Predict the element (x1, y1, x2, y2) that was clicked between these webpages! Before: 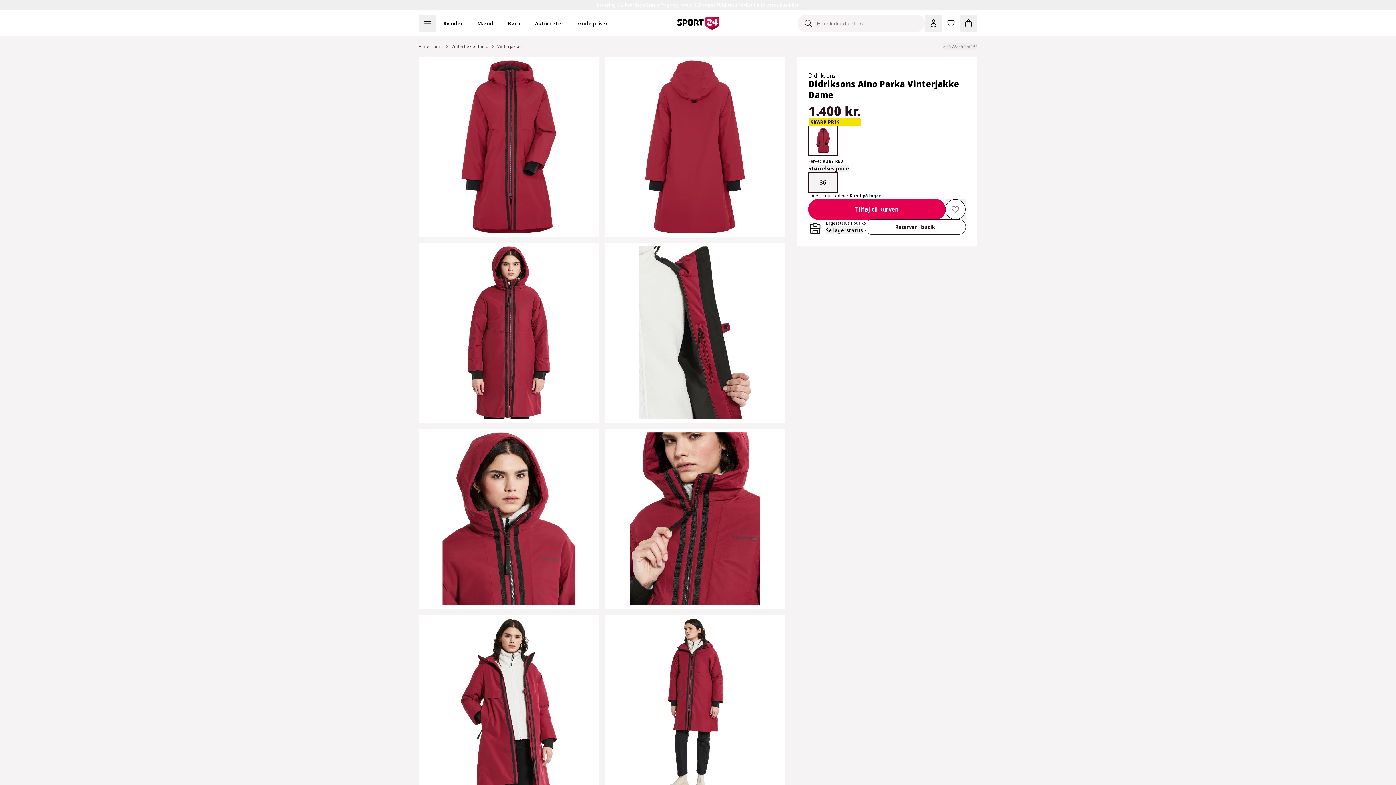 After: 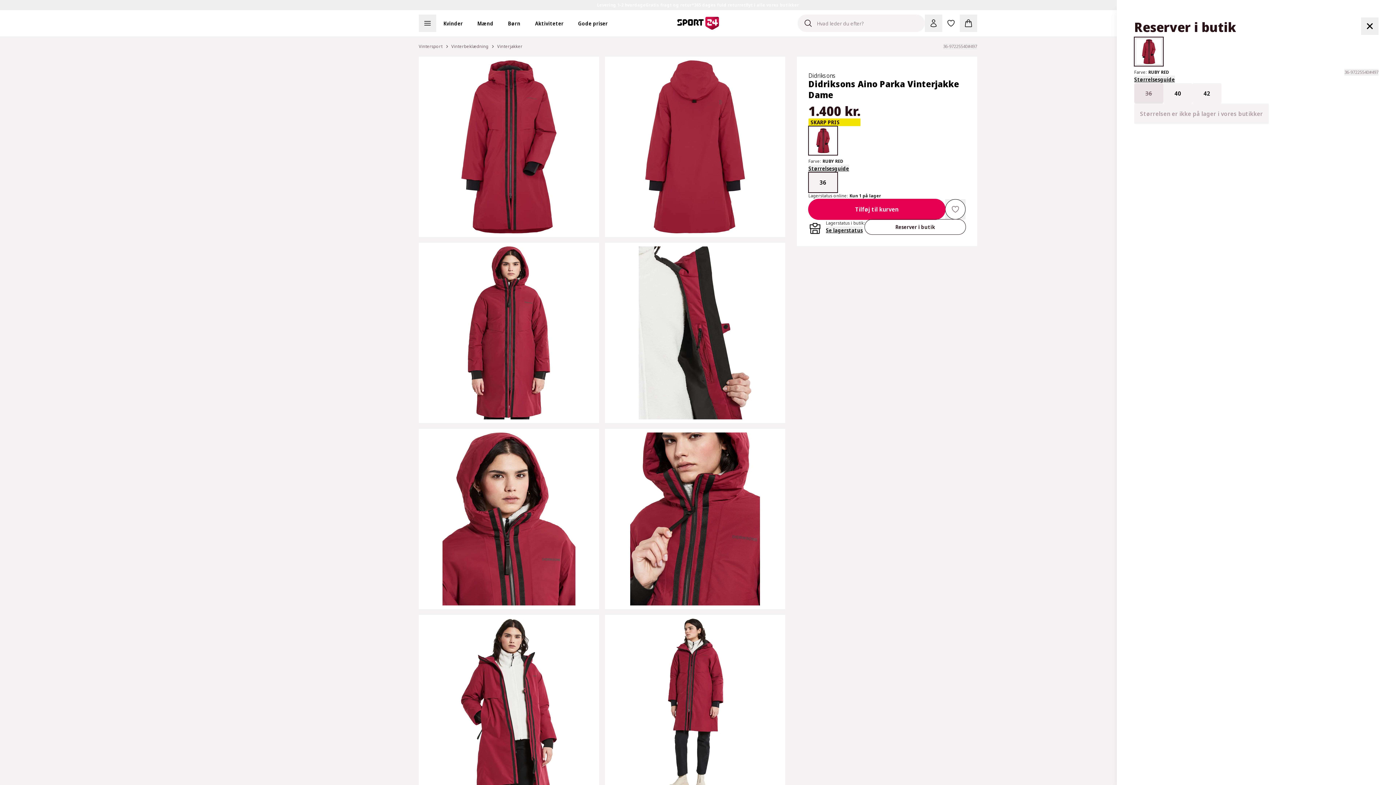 Action: bbox: (865, 219, 965, 234) label: Reserver i butik